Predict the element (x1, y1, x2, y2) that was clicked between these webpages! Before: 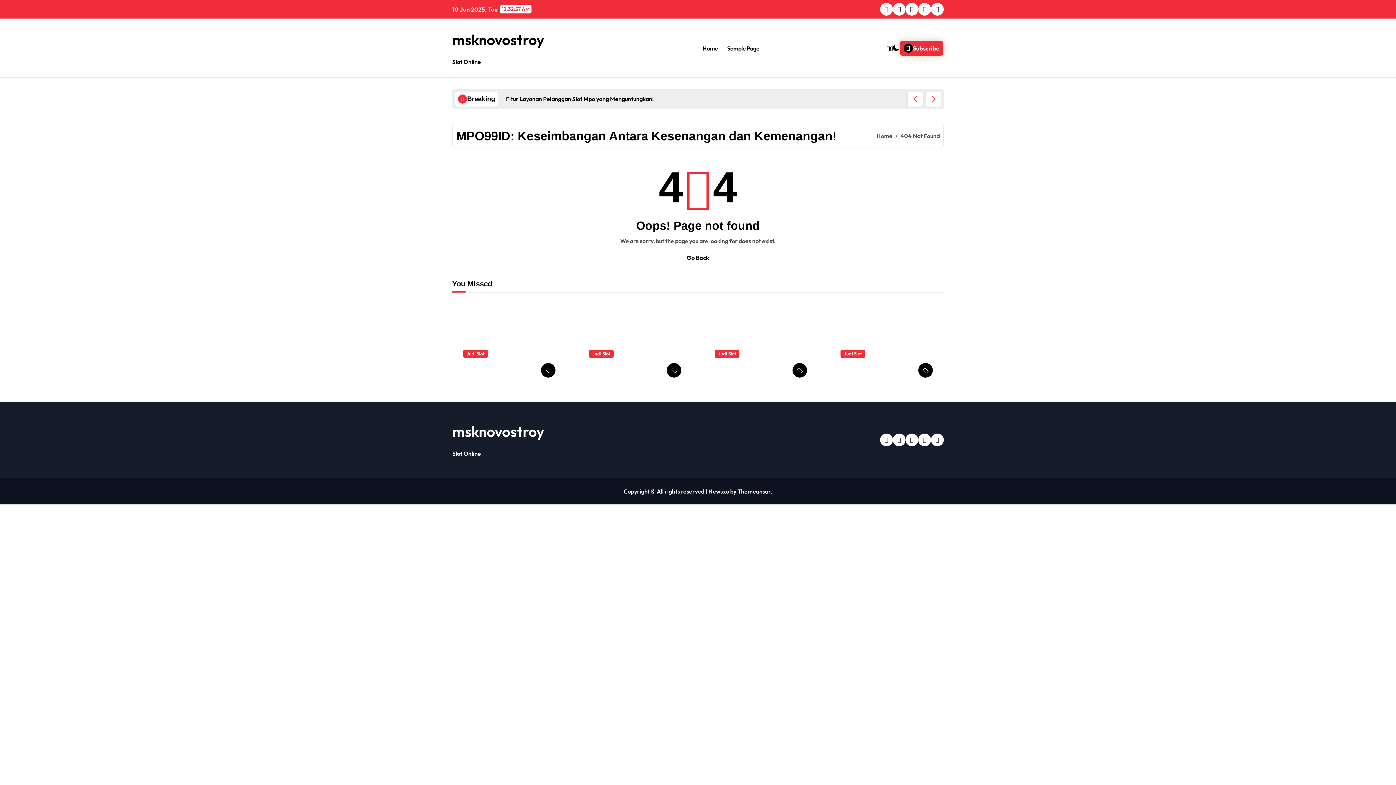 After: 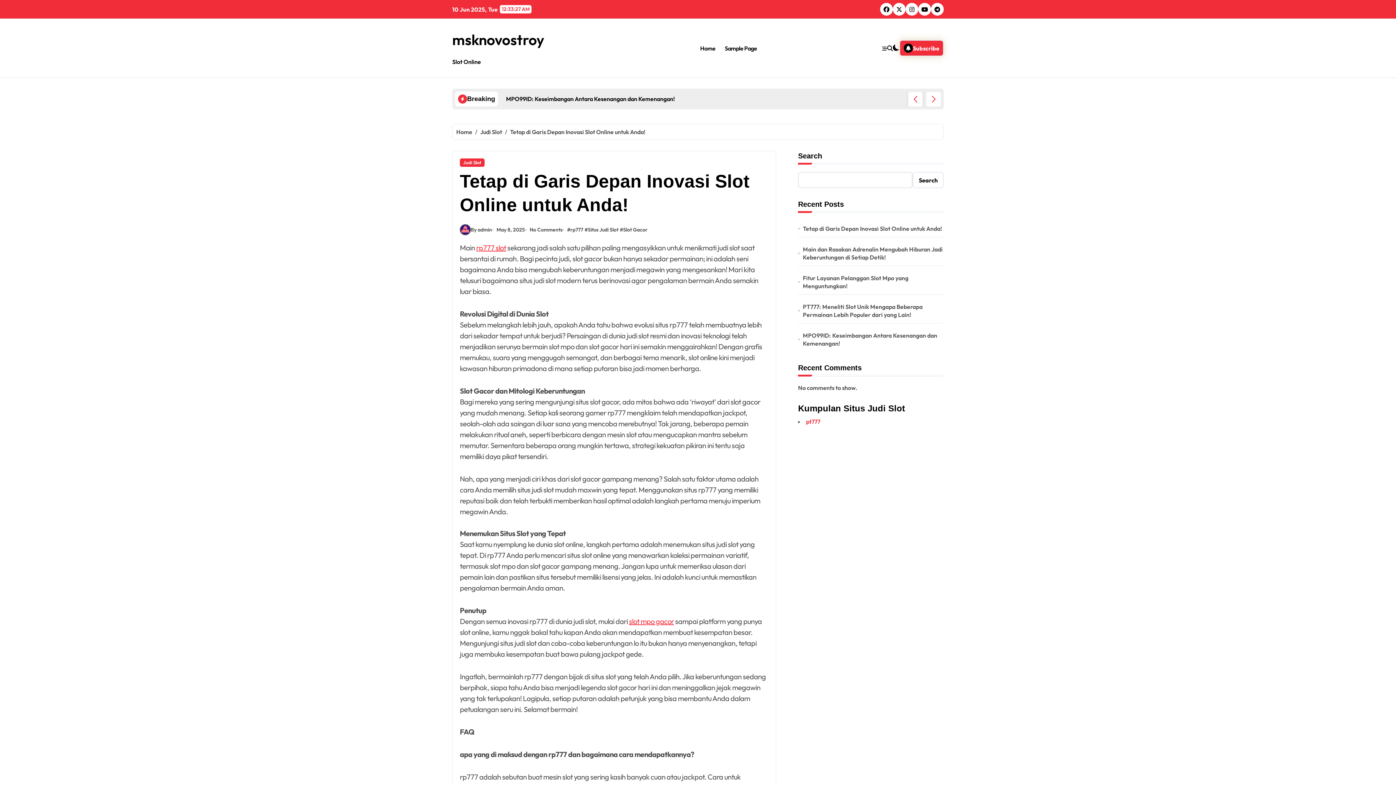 Action: bbox: (463, 361, 530, 388) label: Tetap di Garis Depan Inovasi Slot Online untuk Anda!